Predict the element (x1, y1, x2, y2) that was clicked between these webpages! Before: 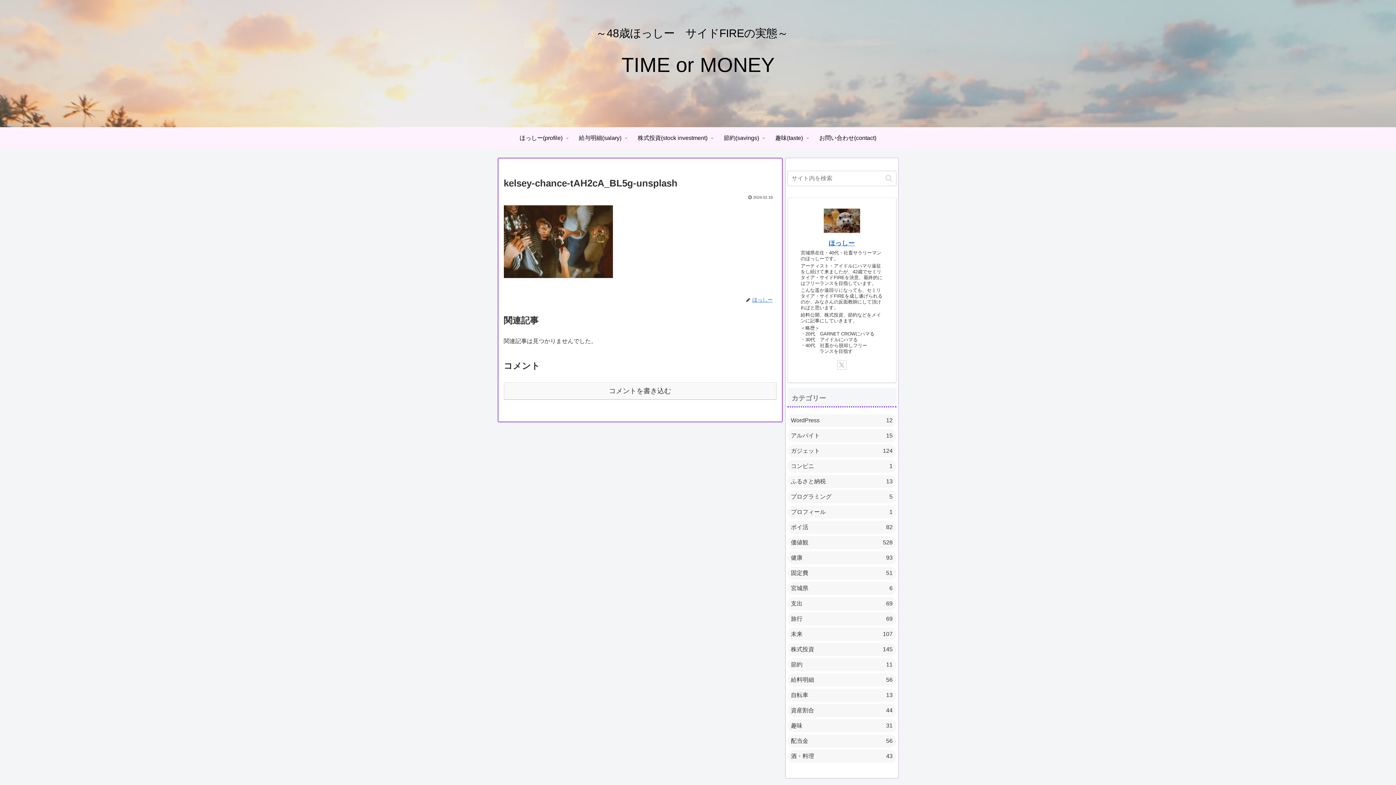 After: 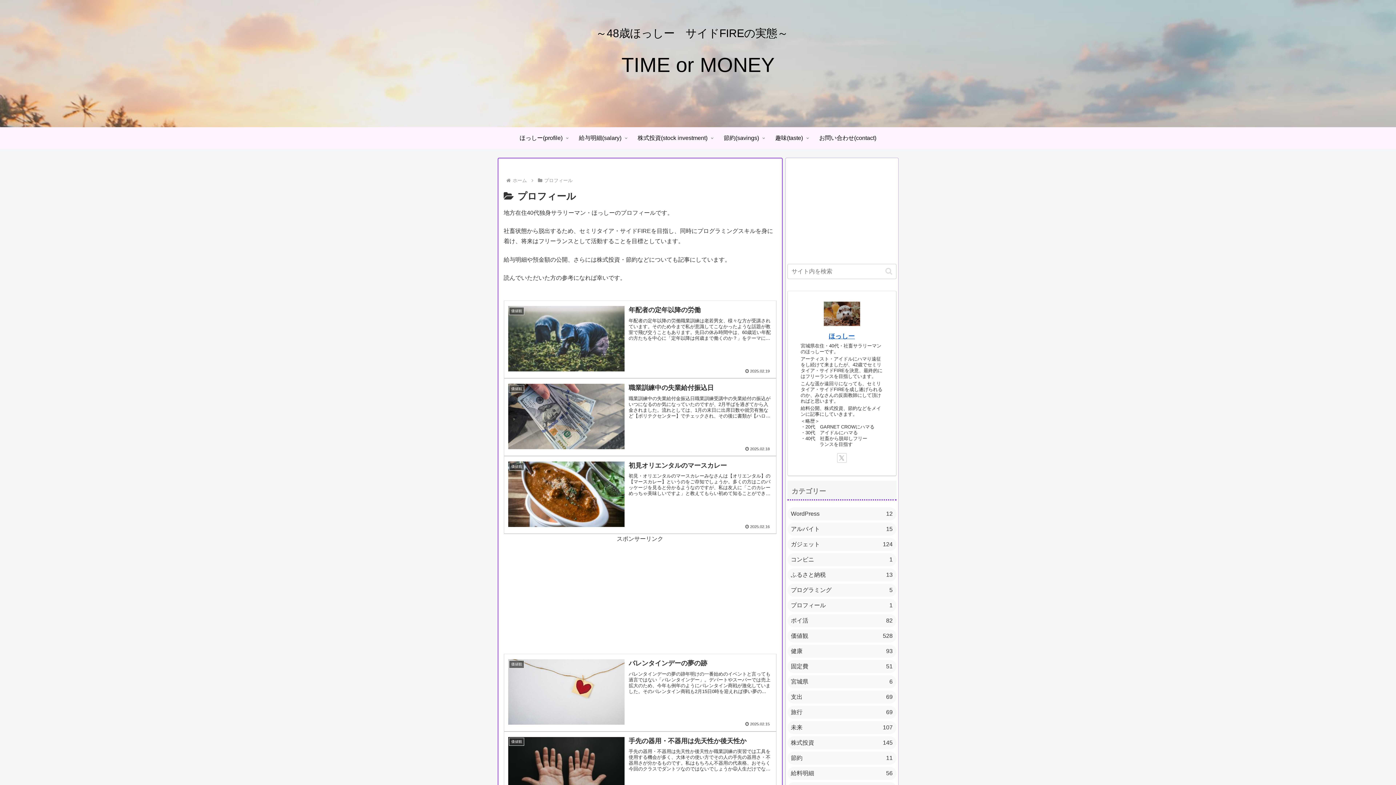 Action: bbox: (787, 505, 896, 519) label: プロフィール
1